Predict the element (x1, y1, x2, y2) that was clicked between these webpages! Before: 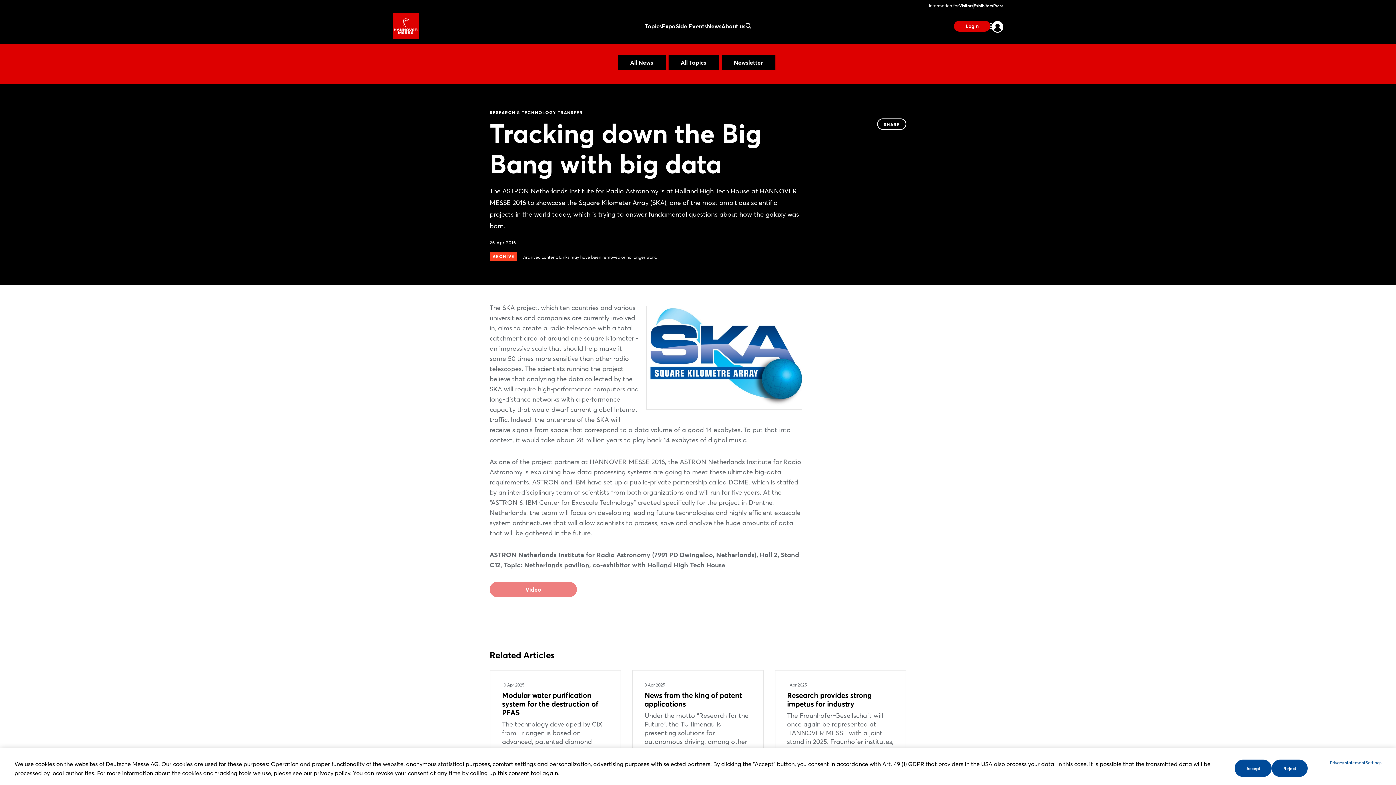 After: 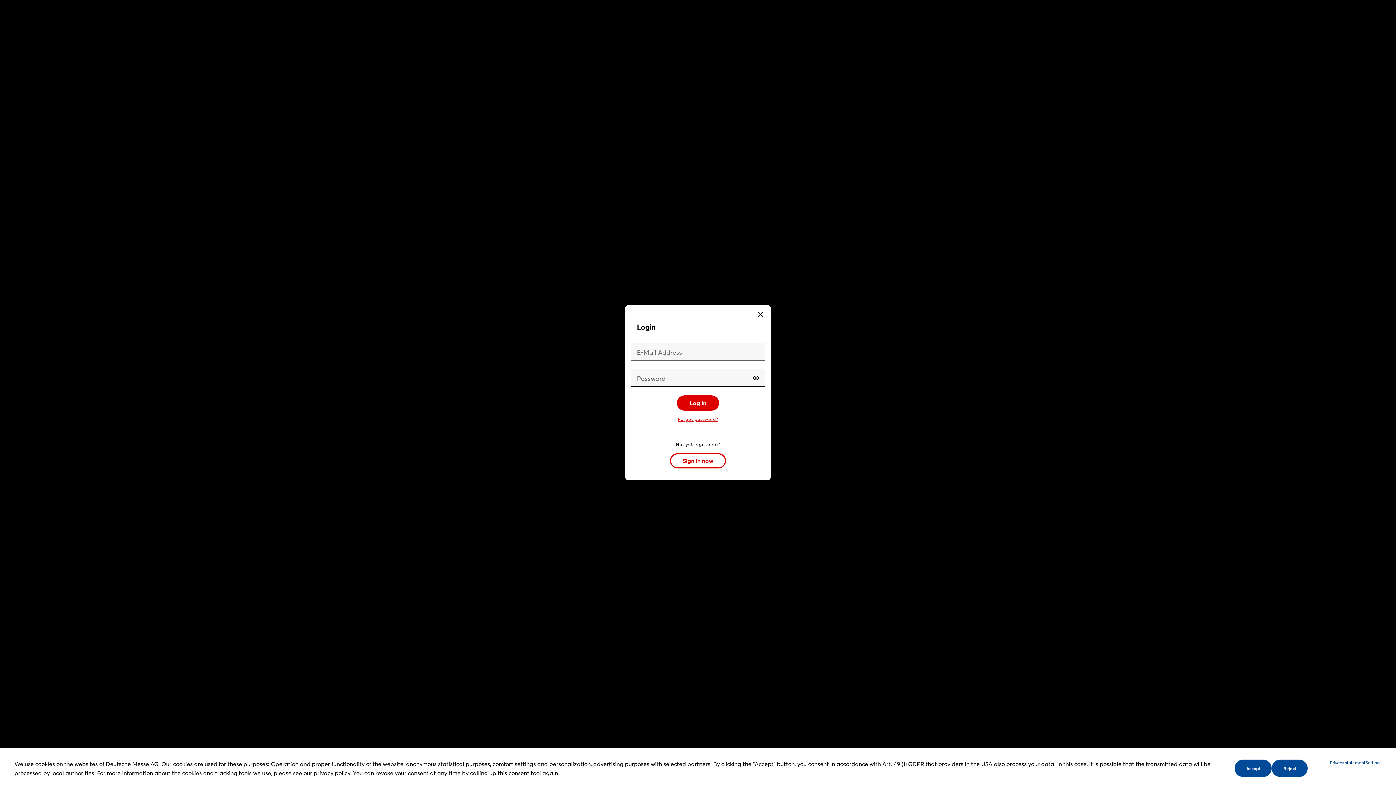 Action: bbox: (954, 20, 990, 31) label: Login